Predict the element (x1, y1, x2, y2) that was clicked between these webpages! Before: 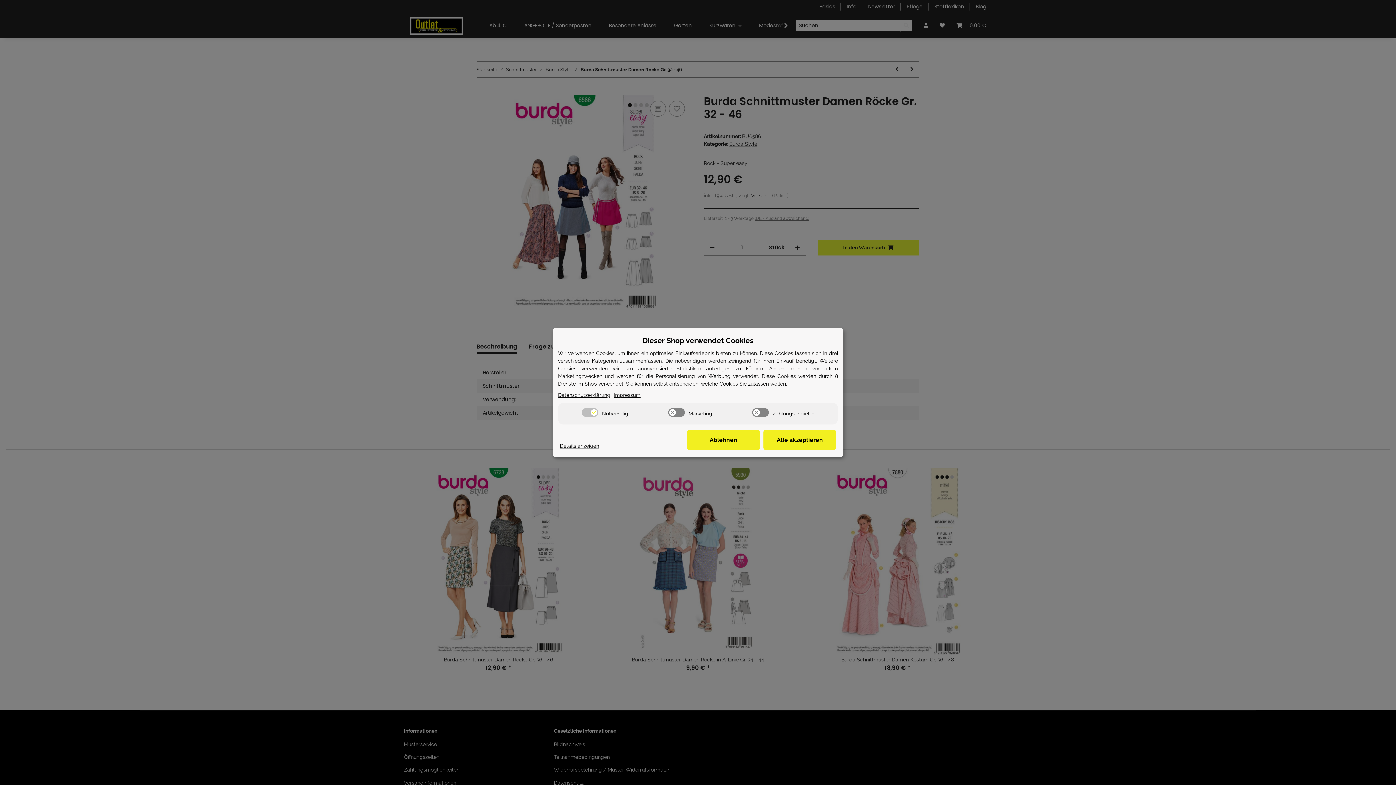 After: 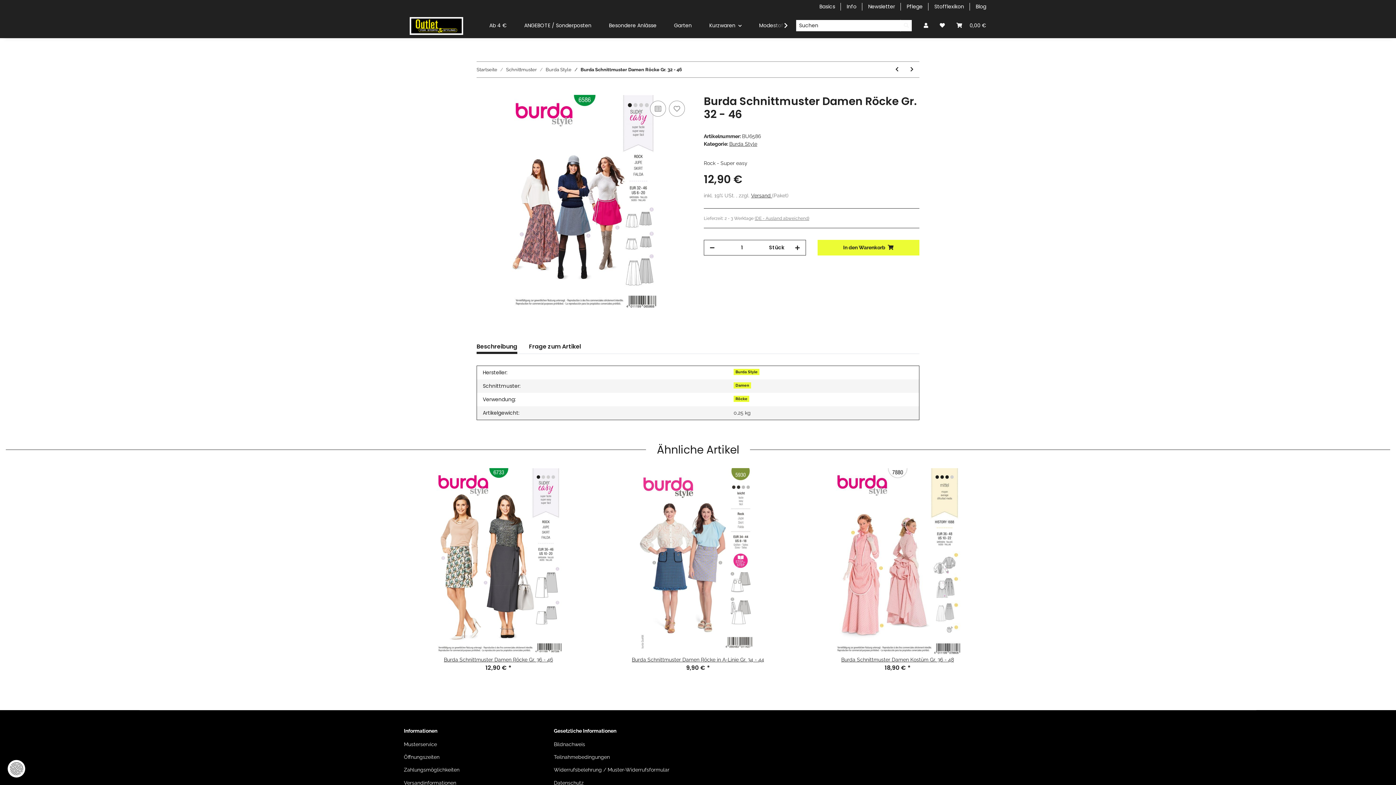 Action: bbox: (763, 430, 836, 450) label: Alle akzeptieren